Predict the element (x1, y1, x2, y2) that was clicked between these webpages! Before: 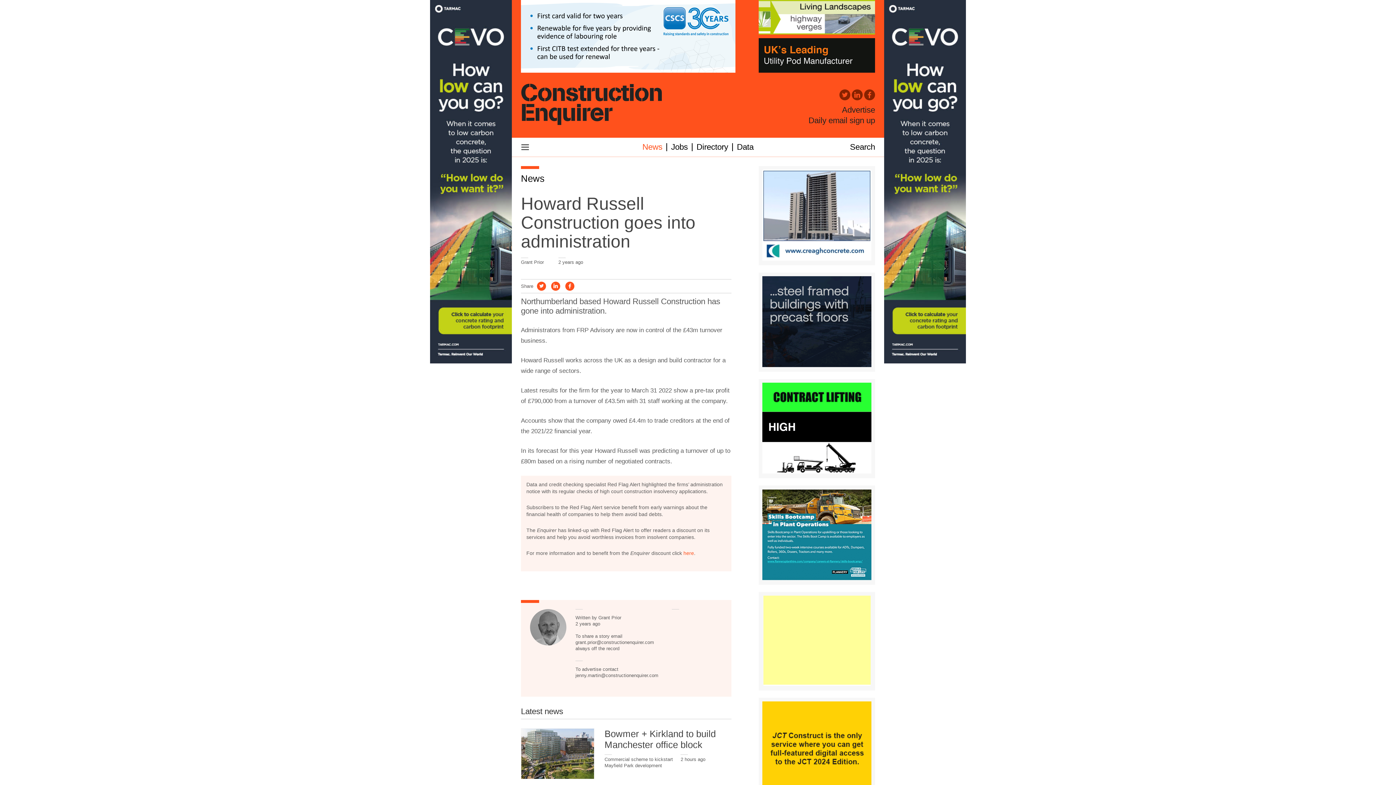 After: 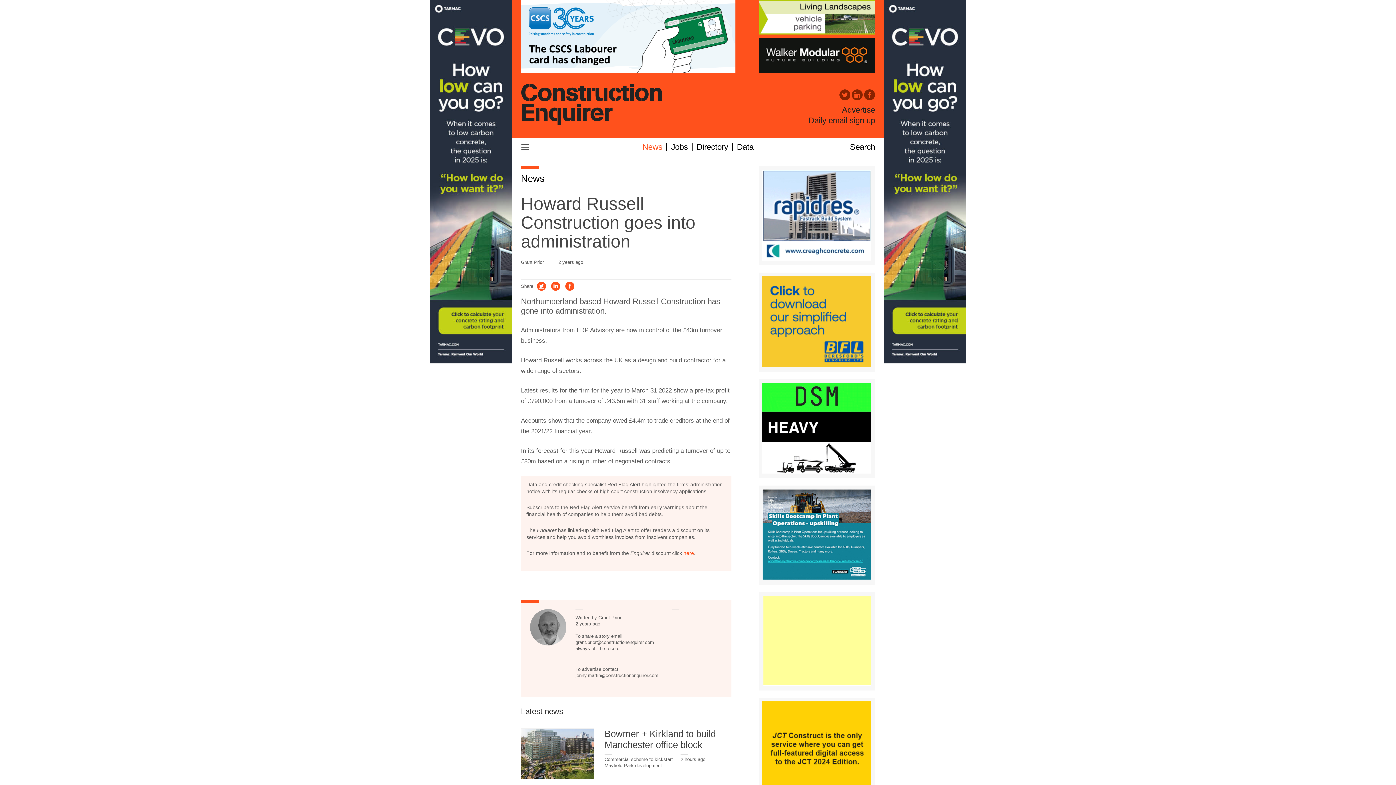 Action: bbox: (537, 281, 546, 291)